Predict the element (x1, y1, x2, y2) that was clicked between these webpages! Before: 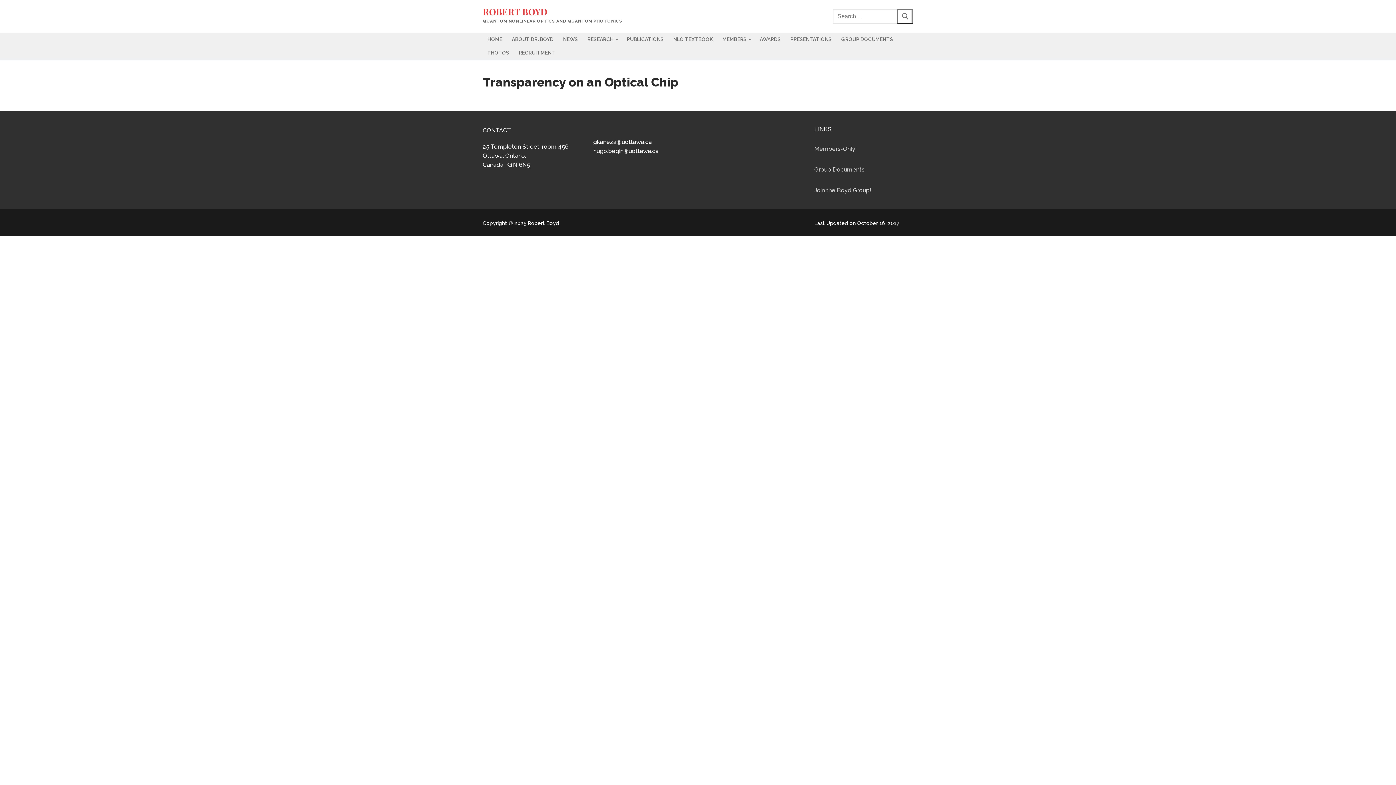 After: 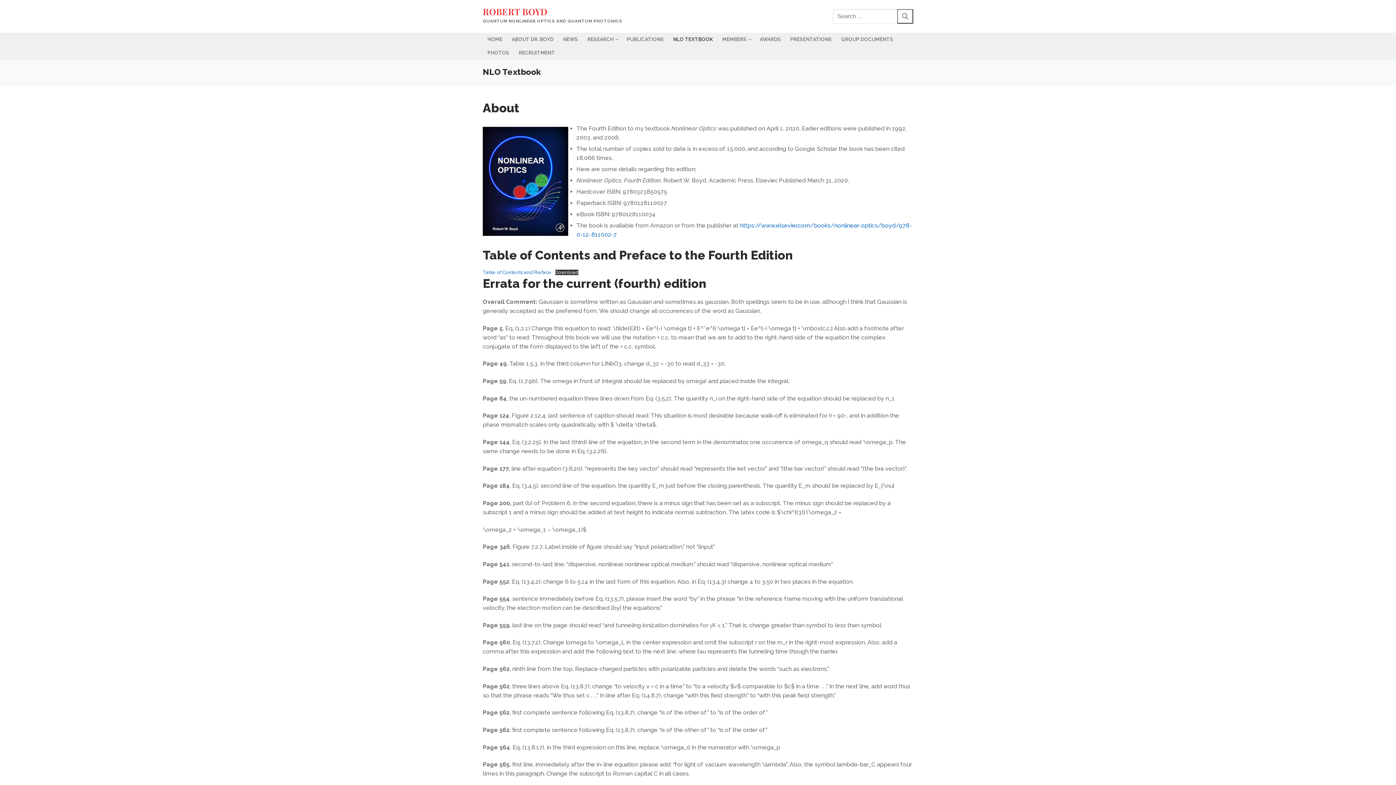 Action: bbox: (668, 32, 717, 46) label: NLO TEXTBOOK